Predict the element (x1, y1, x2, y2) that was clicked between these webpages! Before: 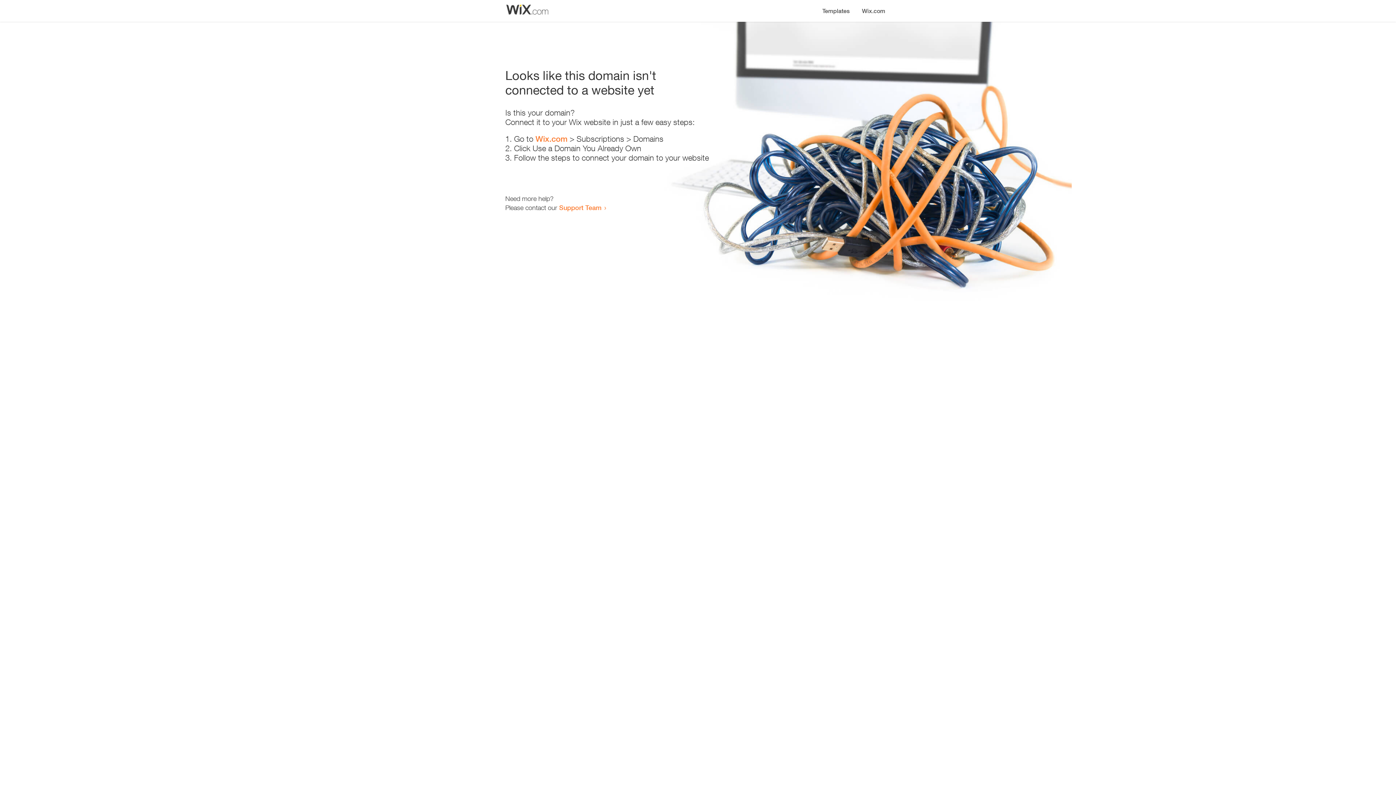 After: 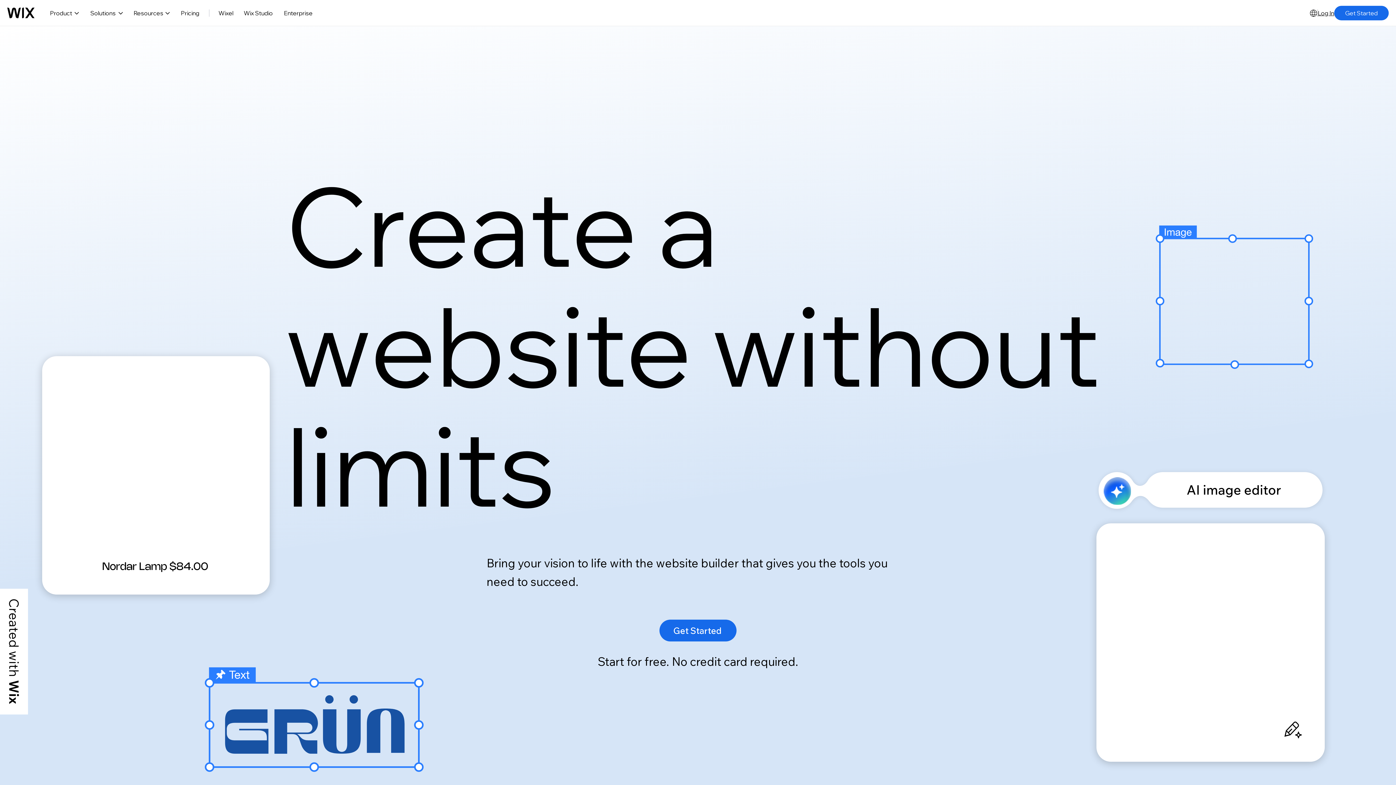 Action: bbox: (856, 0, 890, 14) label: Wix.com